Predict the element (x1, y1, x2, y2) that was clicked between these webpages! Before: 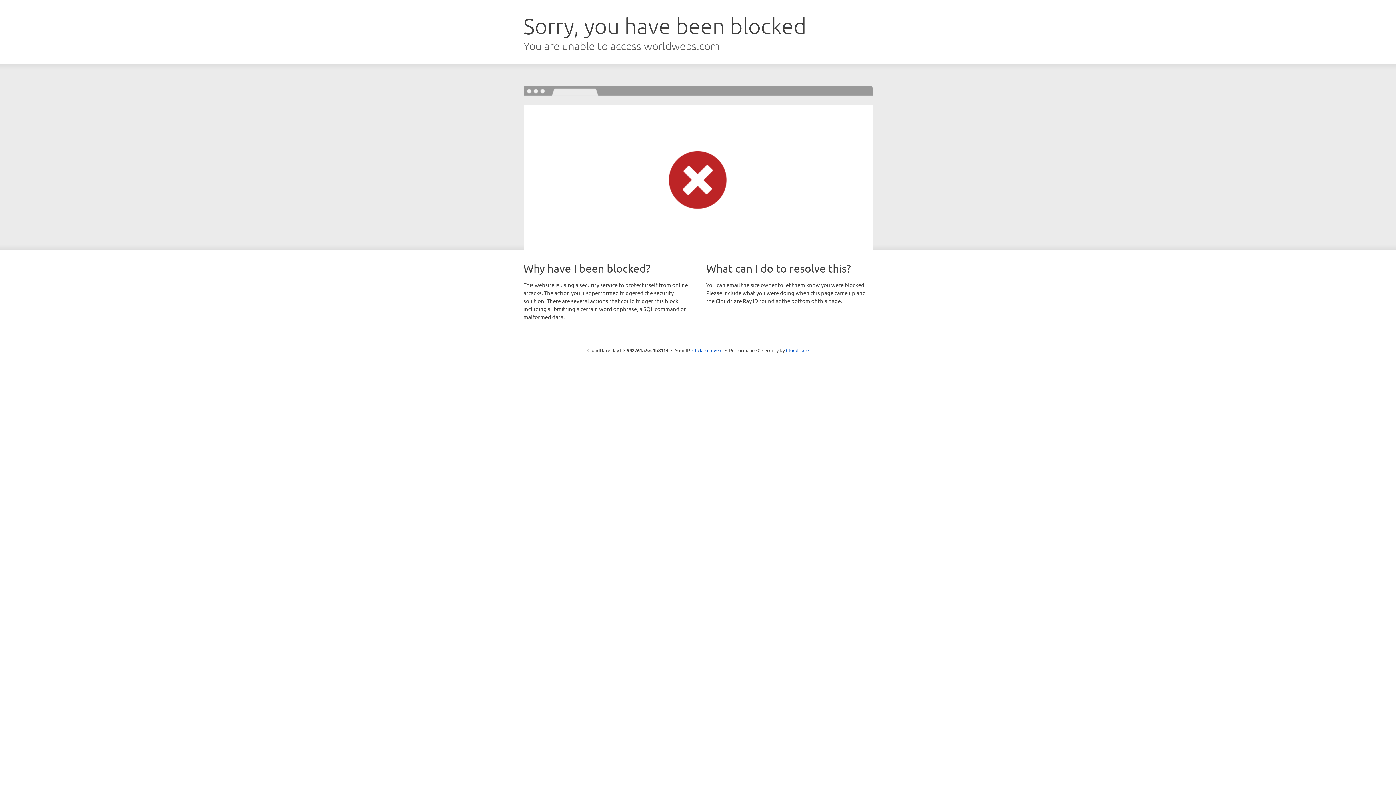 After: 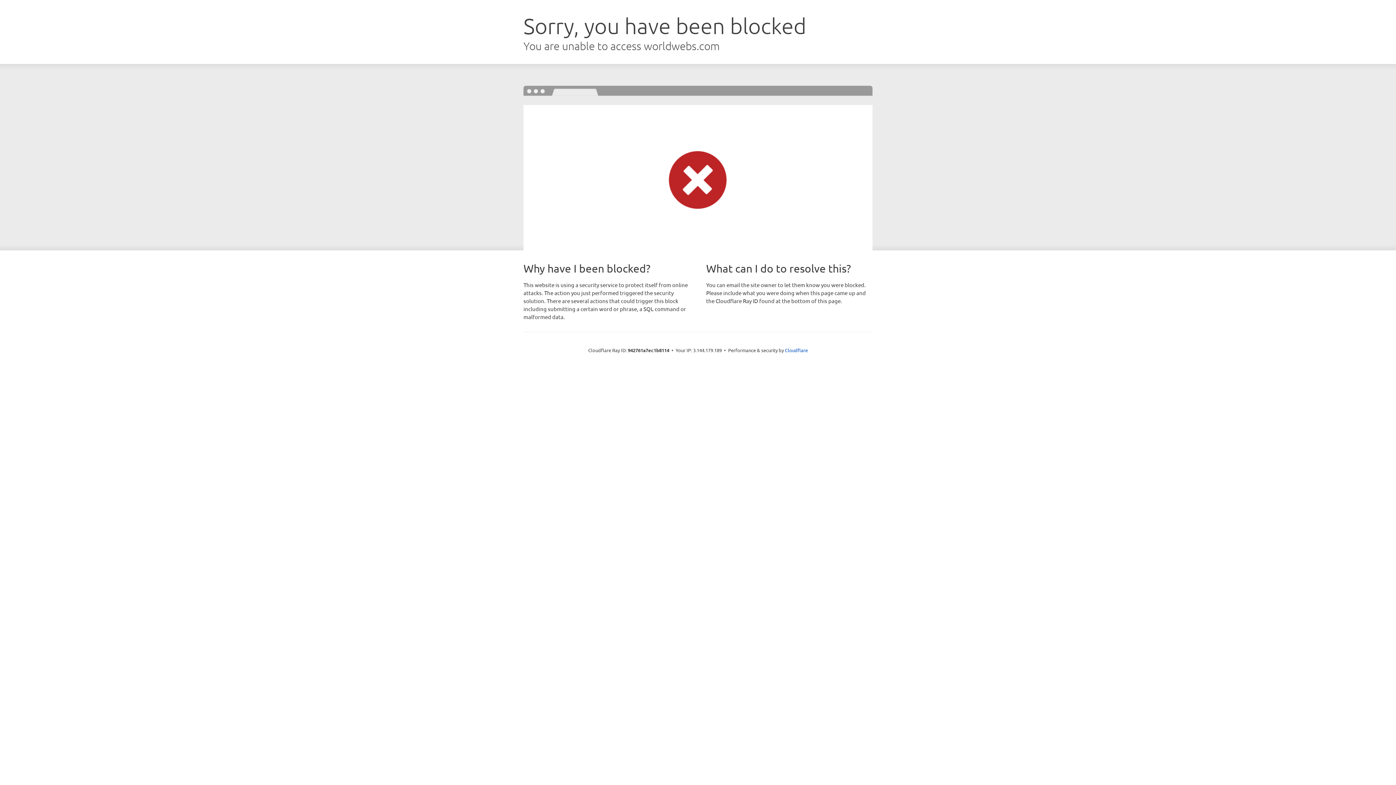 Action: label: Click to reveal bbox: (692, 346, 722, 353)